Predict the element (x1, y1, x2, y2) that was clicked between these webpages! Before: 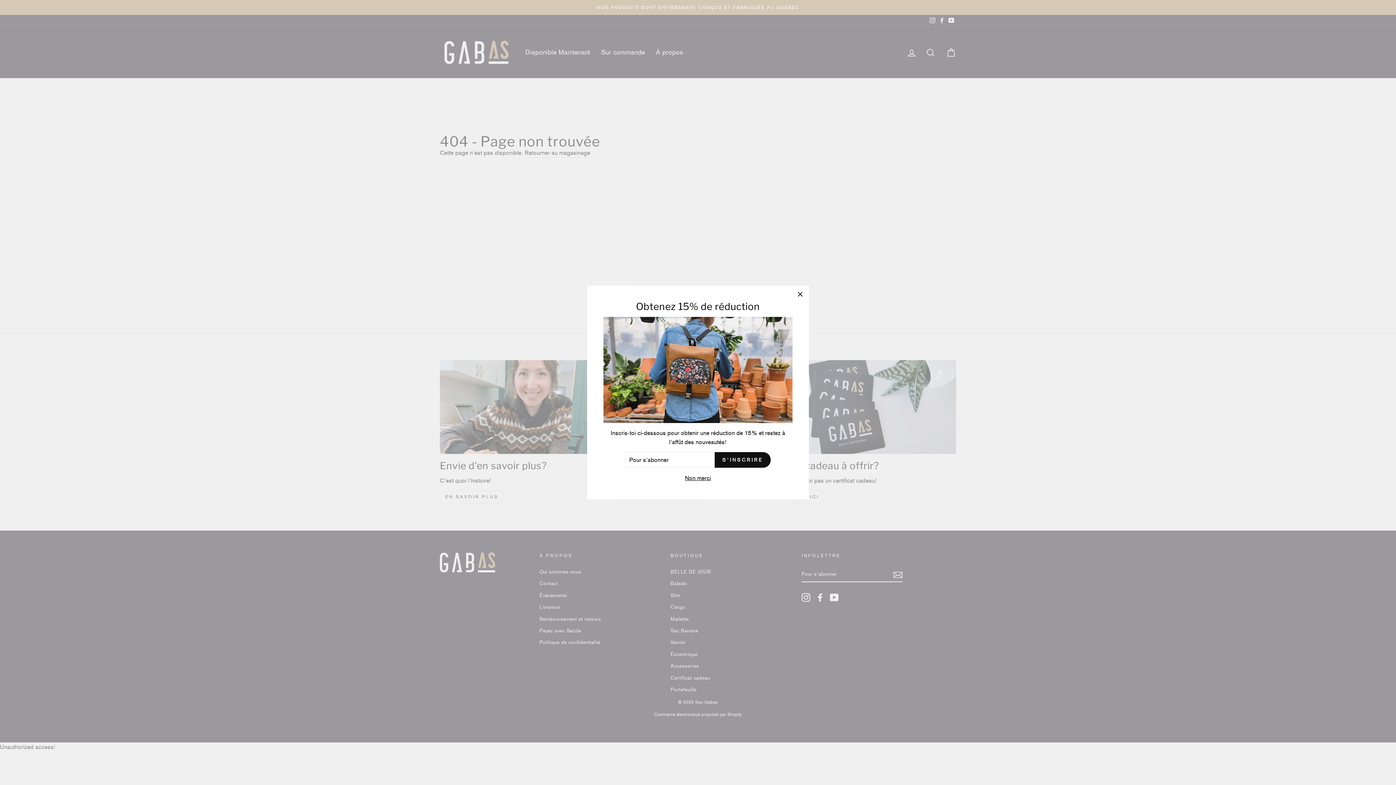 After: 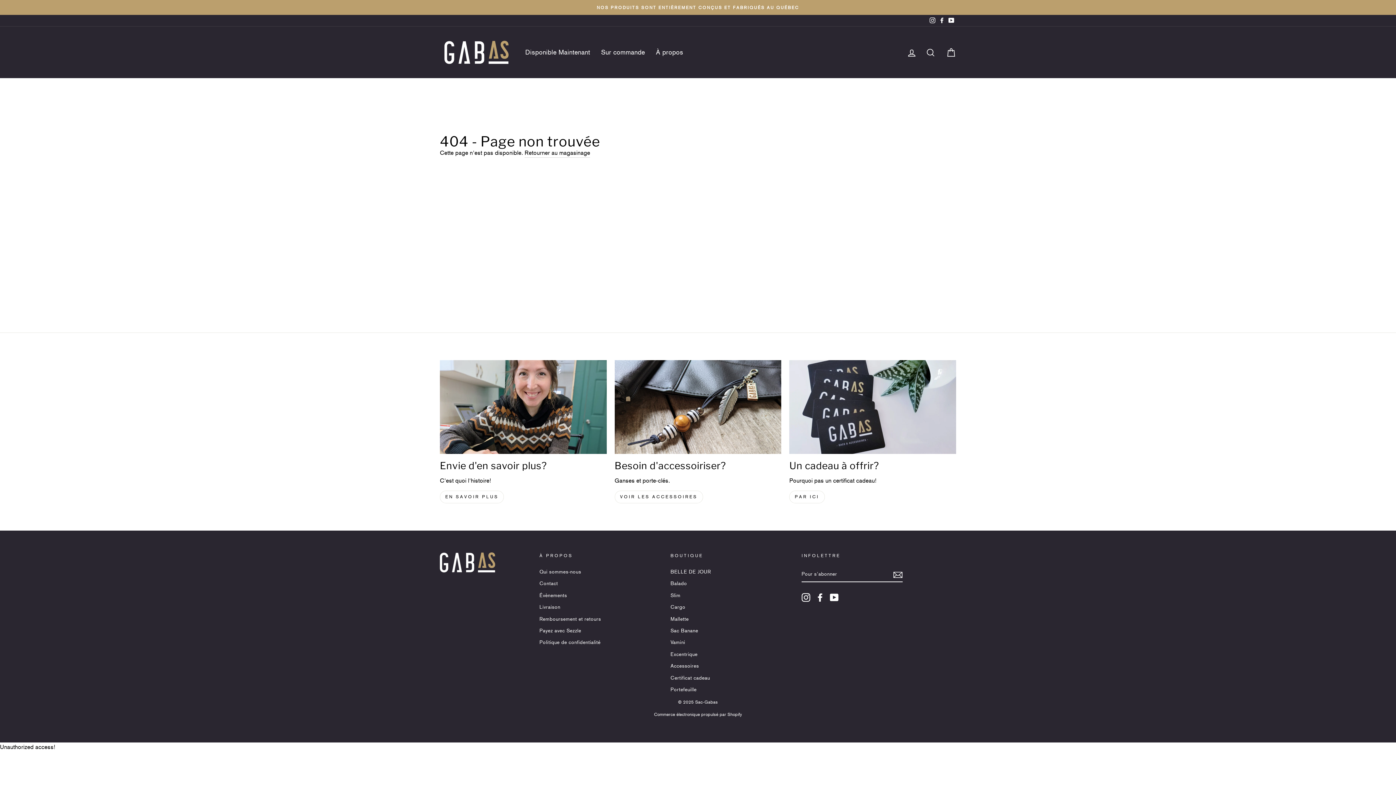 Action: label: Non merci bbox: (682, 473, 713, 483)